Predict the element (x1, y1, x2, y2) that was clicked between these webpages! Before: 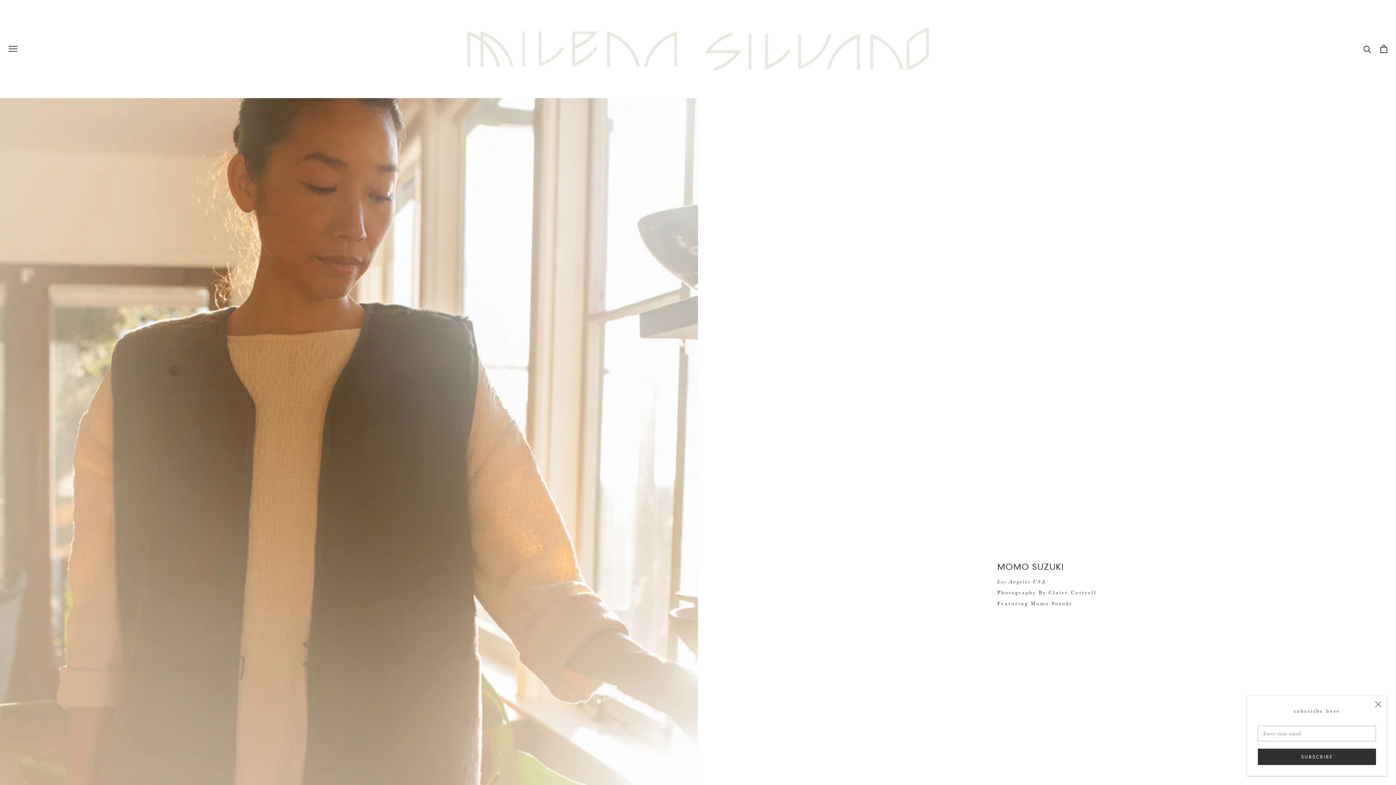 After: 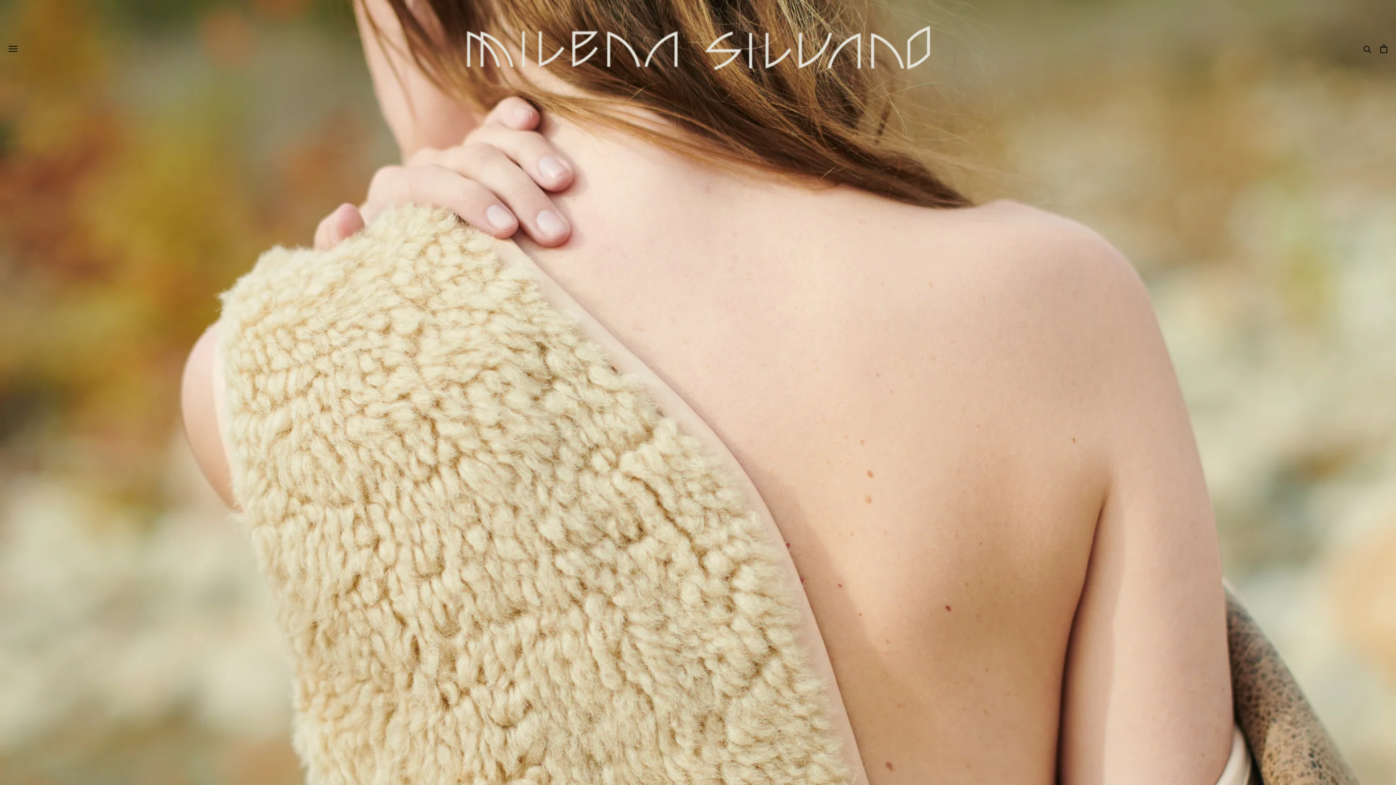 Action: bbox: (439, 3, 956, 94)